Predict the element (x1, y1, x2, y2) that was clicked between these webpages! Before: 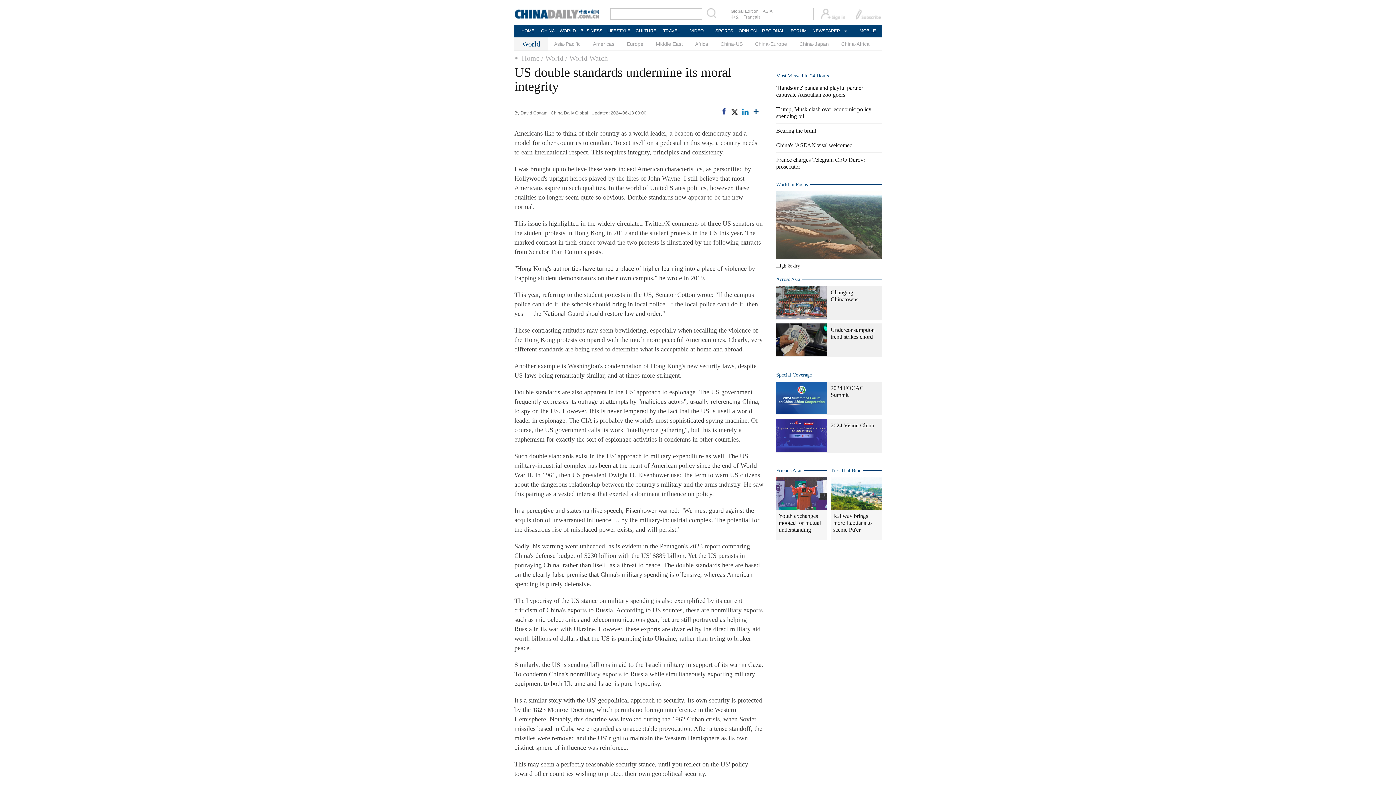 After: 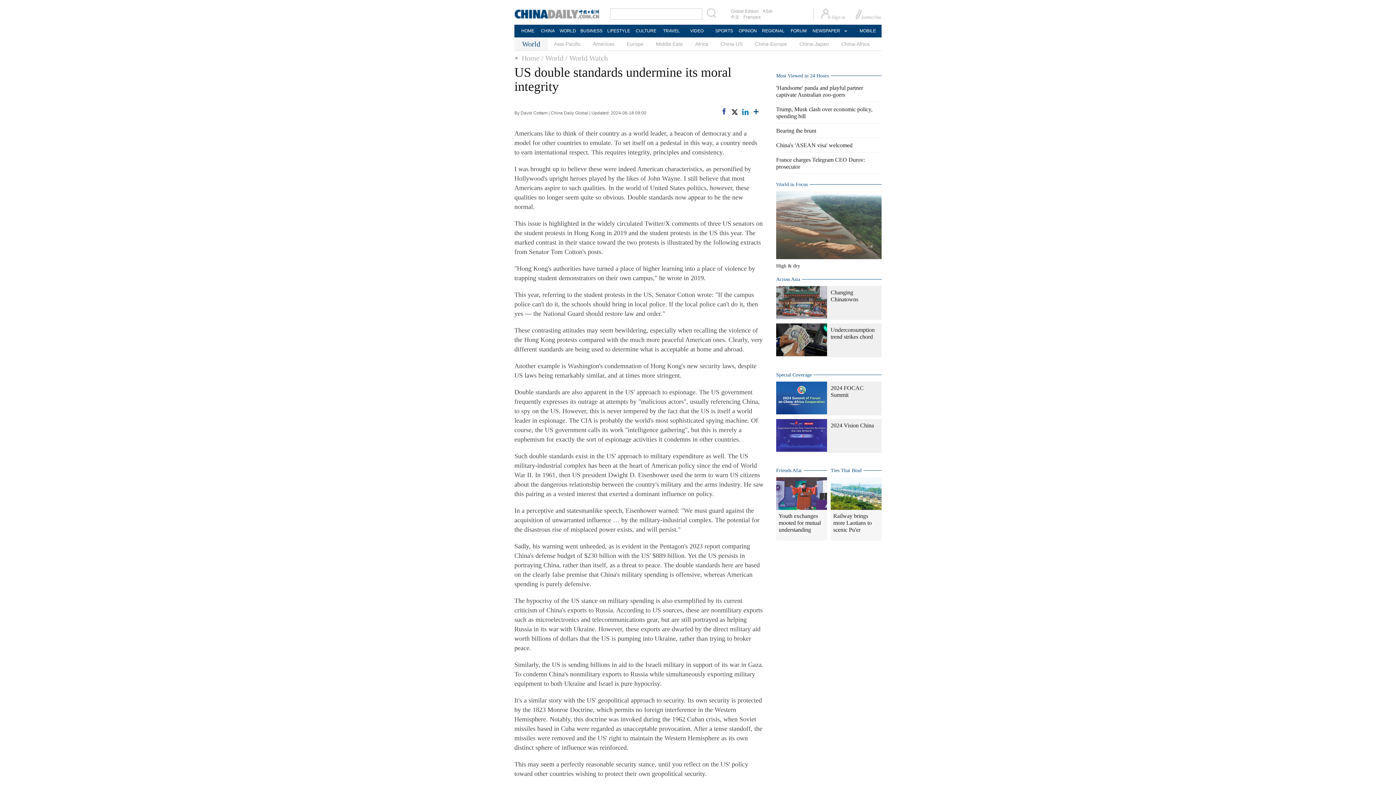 Action: bbox: (514, 10, 599, 16)